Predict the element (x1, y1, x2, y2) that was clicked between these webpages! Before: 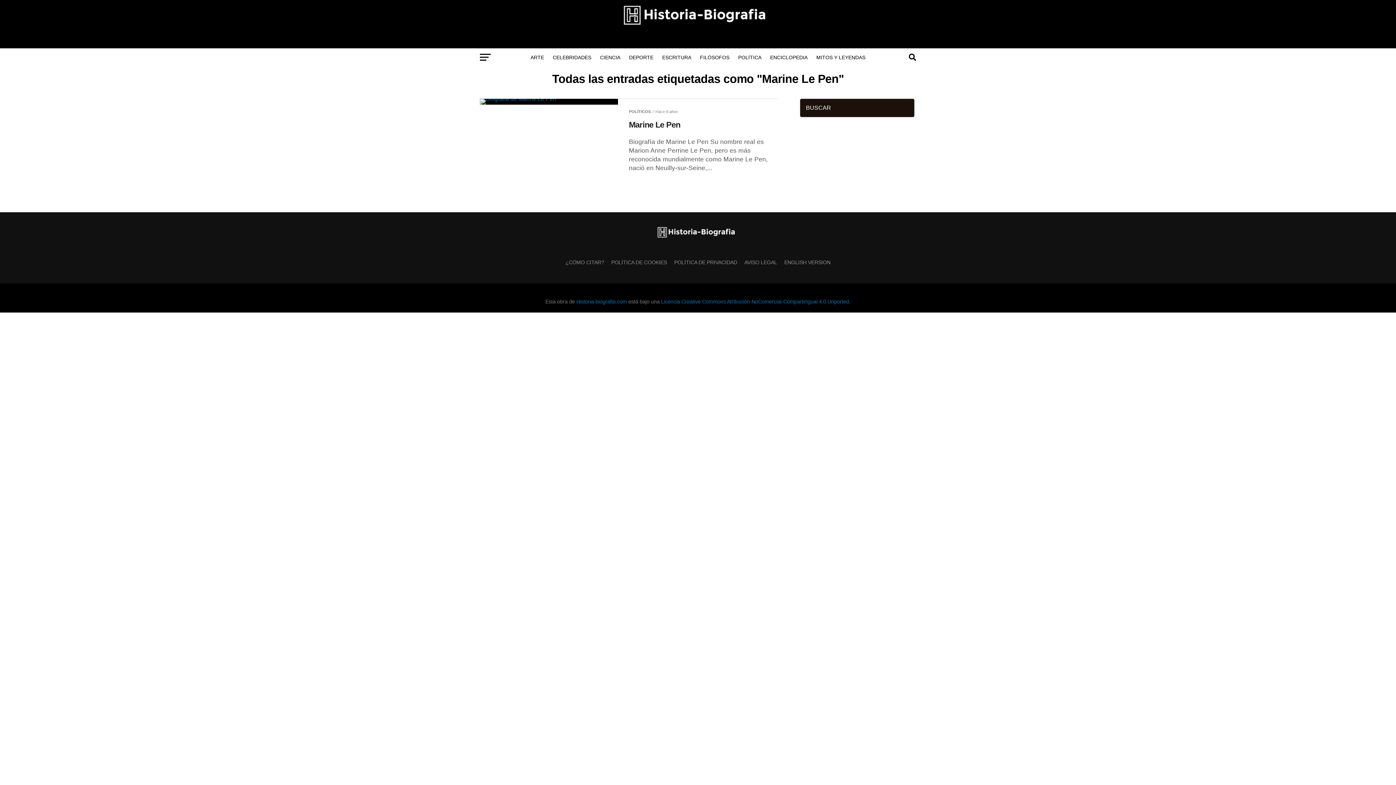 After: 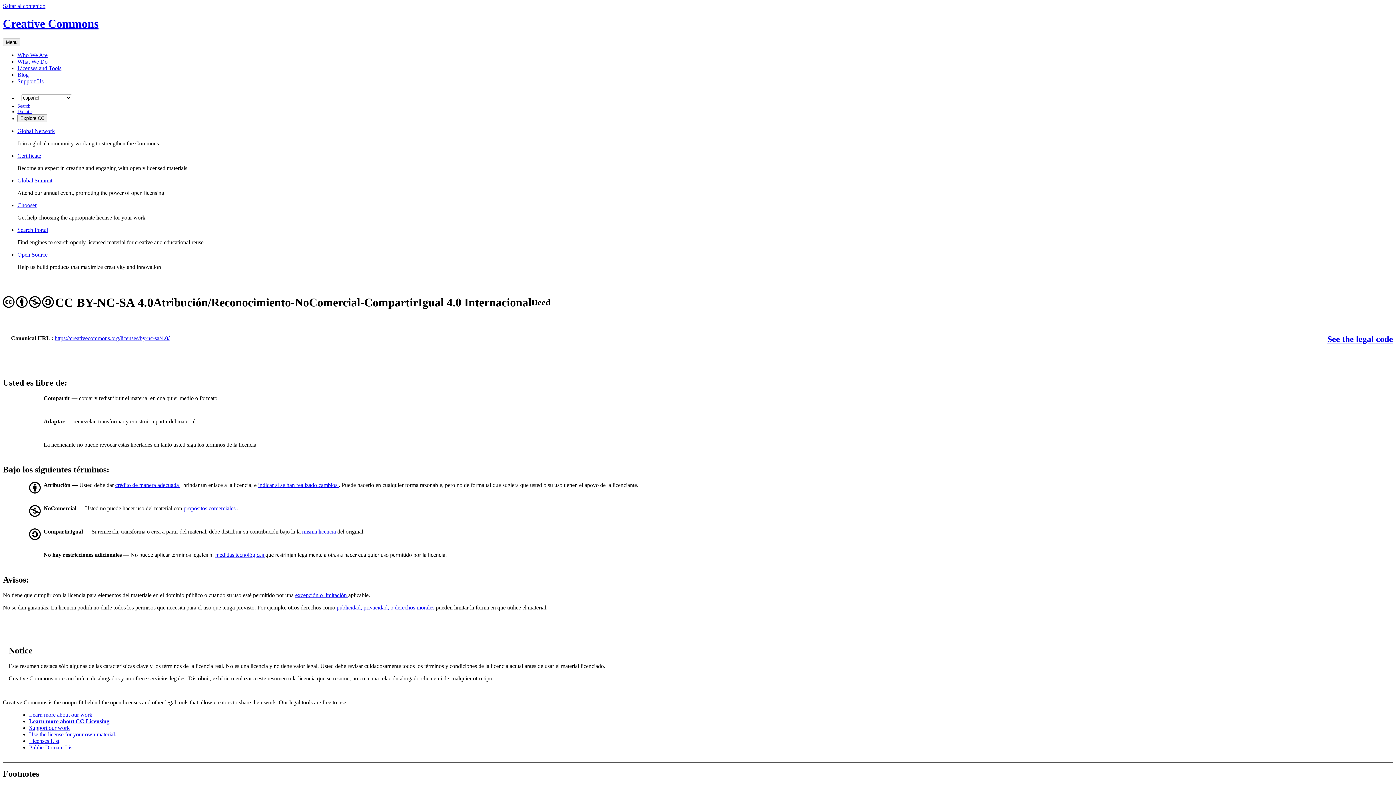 Action: bbox: (661, 298, 849, 304) label: Licencia Creative Commons Atribución-NoComercial-CompartirIgual 4.0 Unported